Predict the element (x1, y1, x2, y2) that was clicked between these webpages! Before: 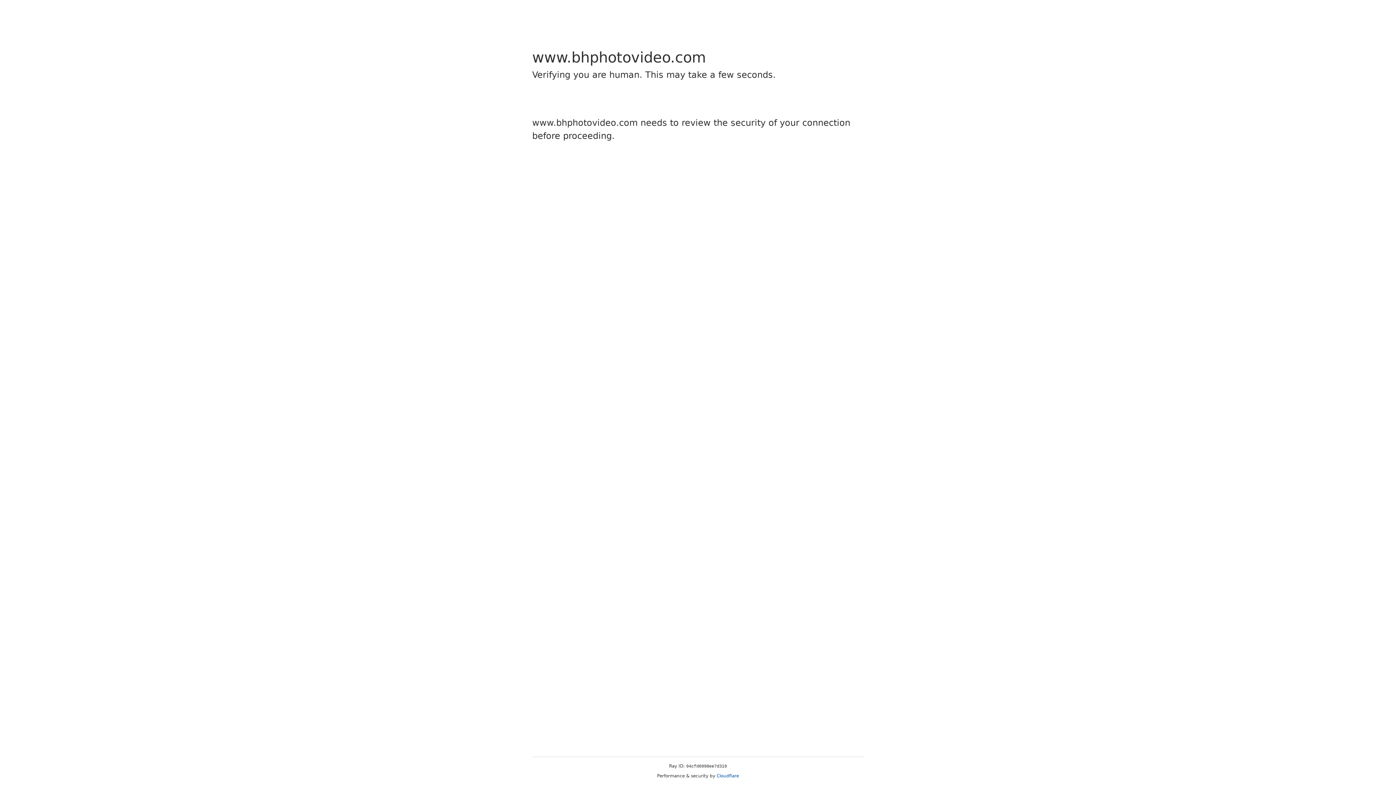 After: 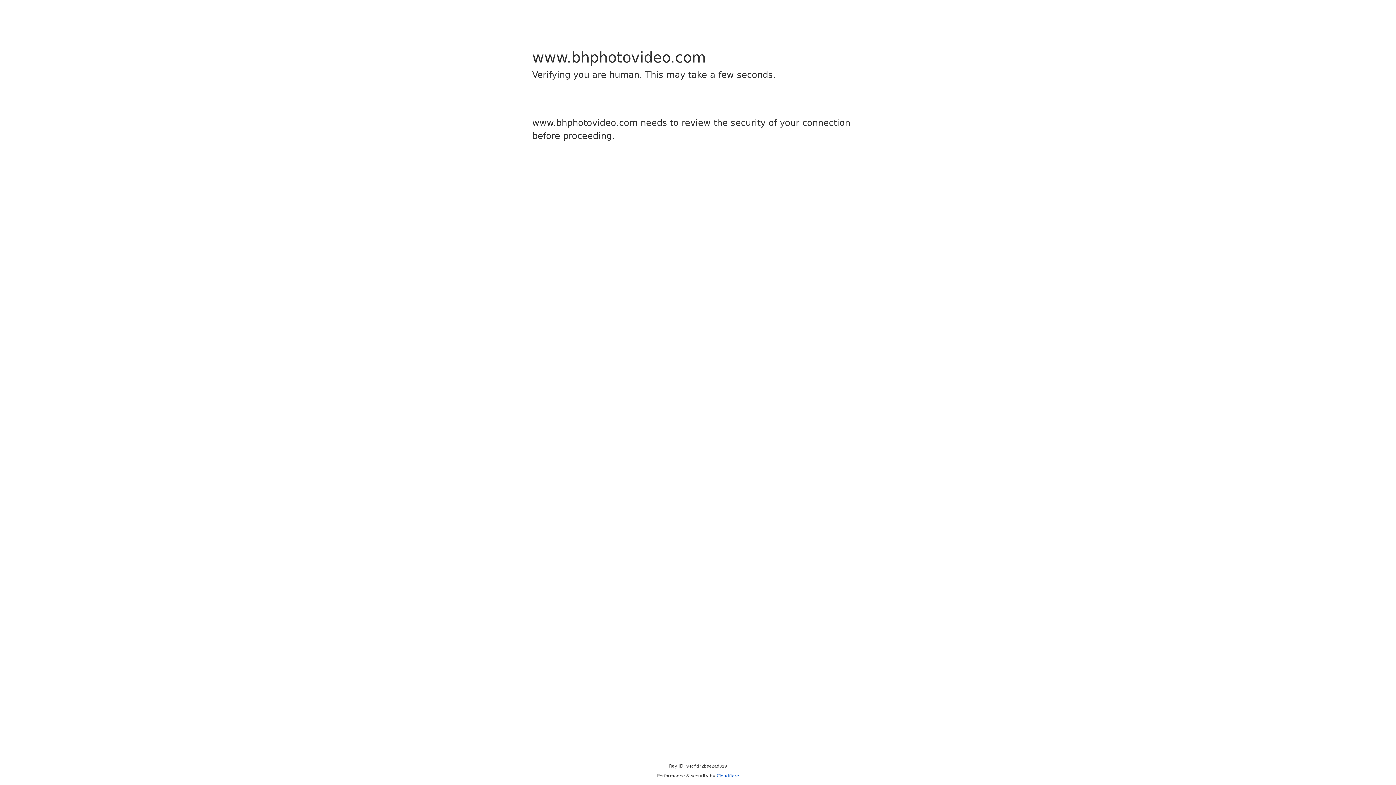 Action: label: Cloudflare bbox: (716, 773, 739, 778)